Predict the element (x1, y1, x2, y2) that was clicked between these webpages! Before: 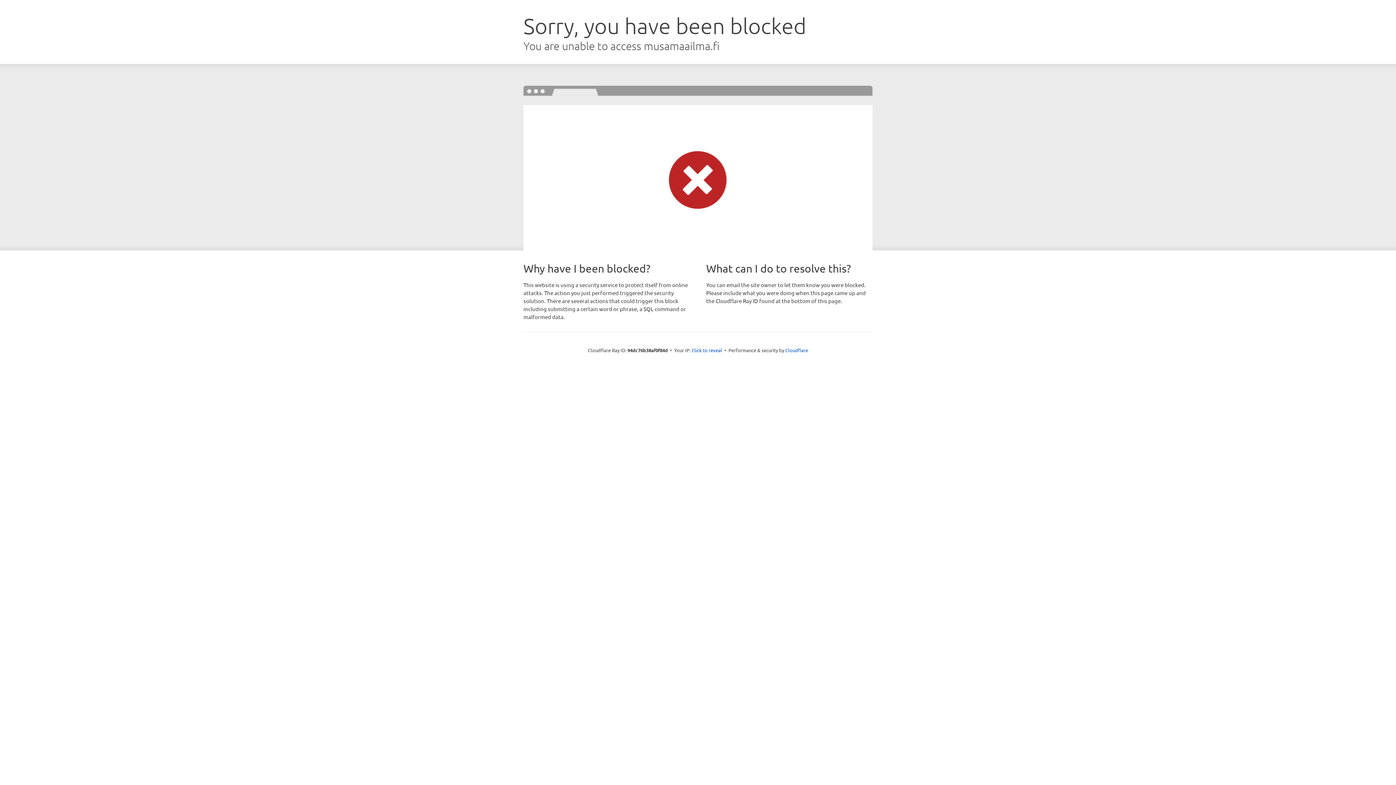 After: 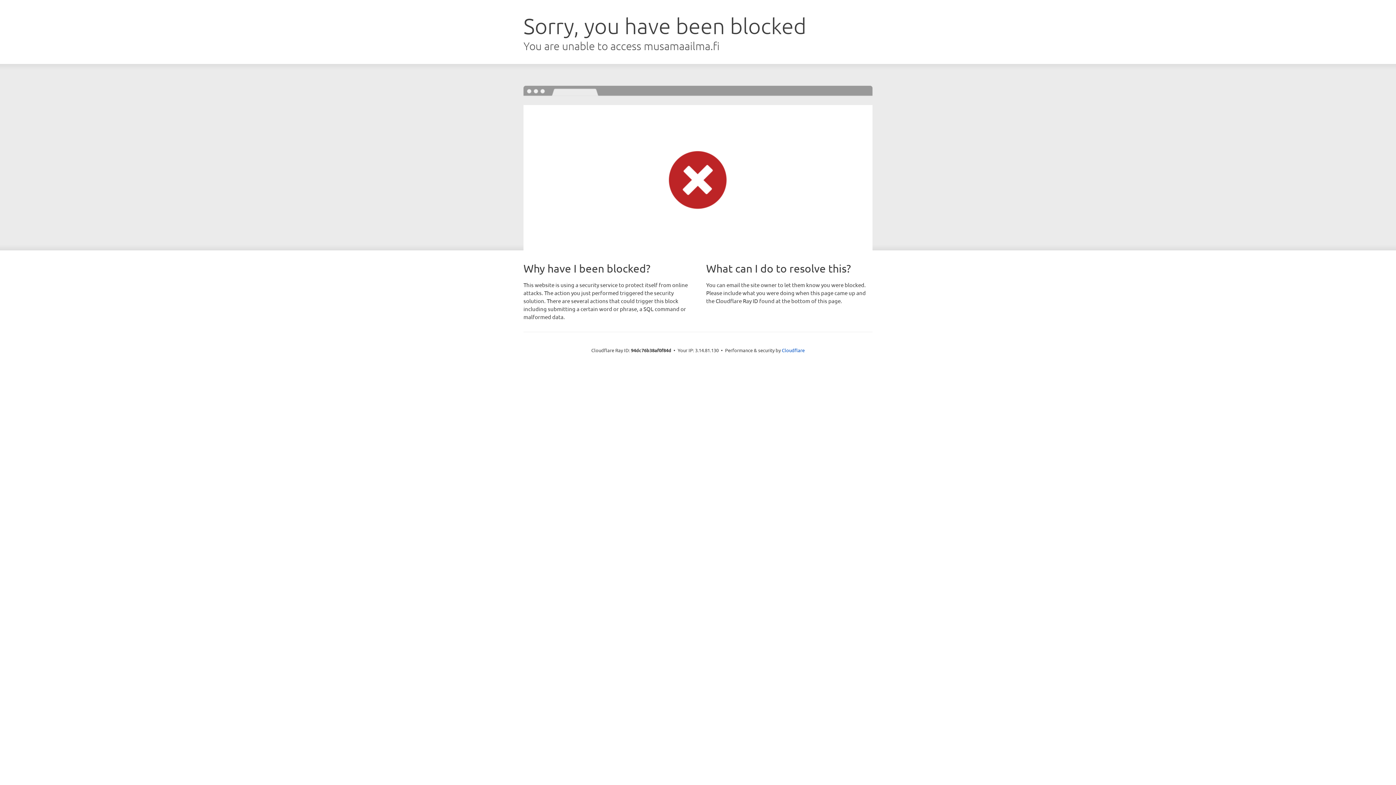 Action: bbox: (691, 346, 722, 353) label: Click to reveal